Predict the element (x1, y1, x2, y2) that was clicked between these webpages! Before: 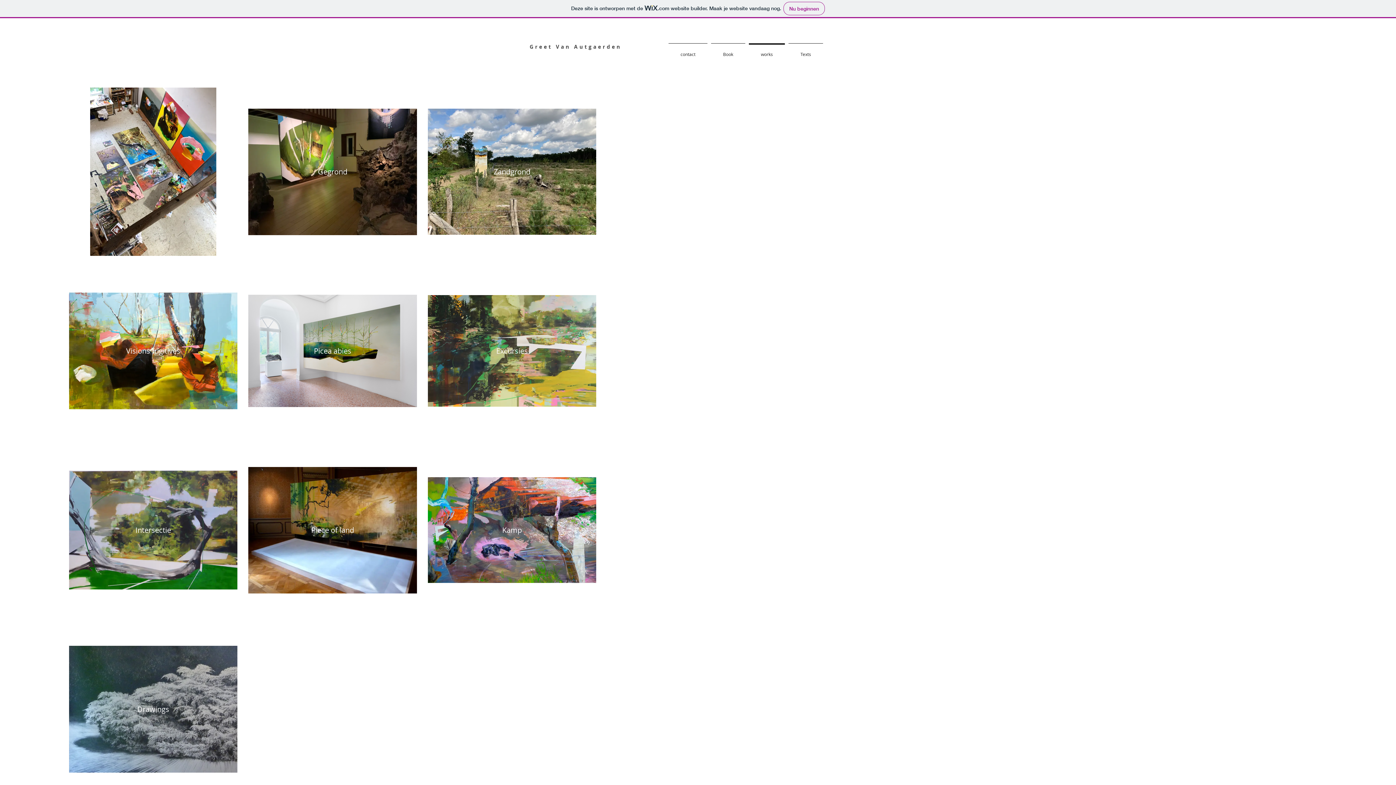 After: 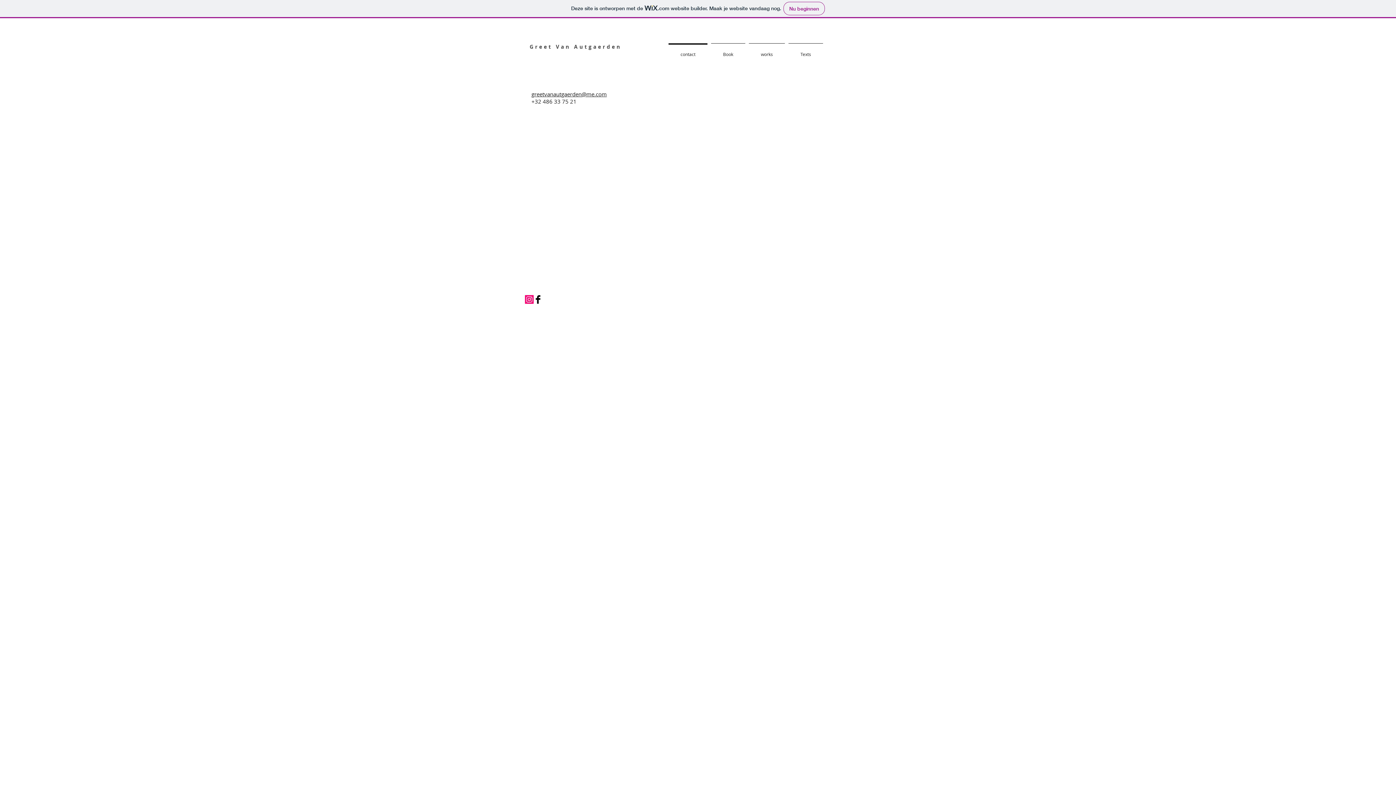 Action: label: contact bbox: (666, 43, 709, 58)